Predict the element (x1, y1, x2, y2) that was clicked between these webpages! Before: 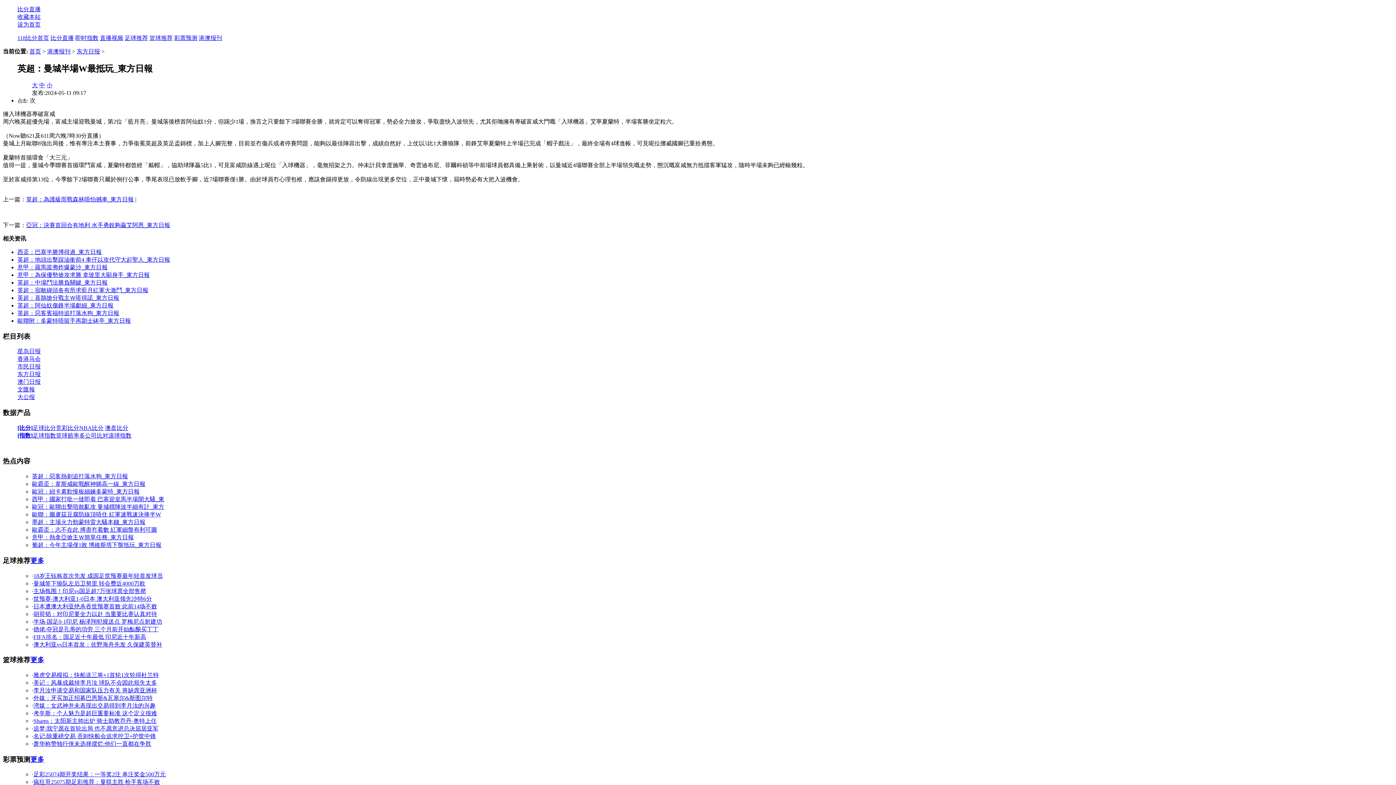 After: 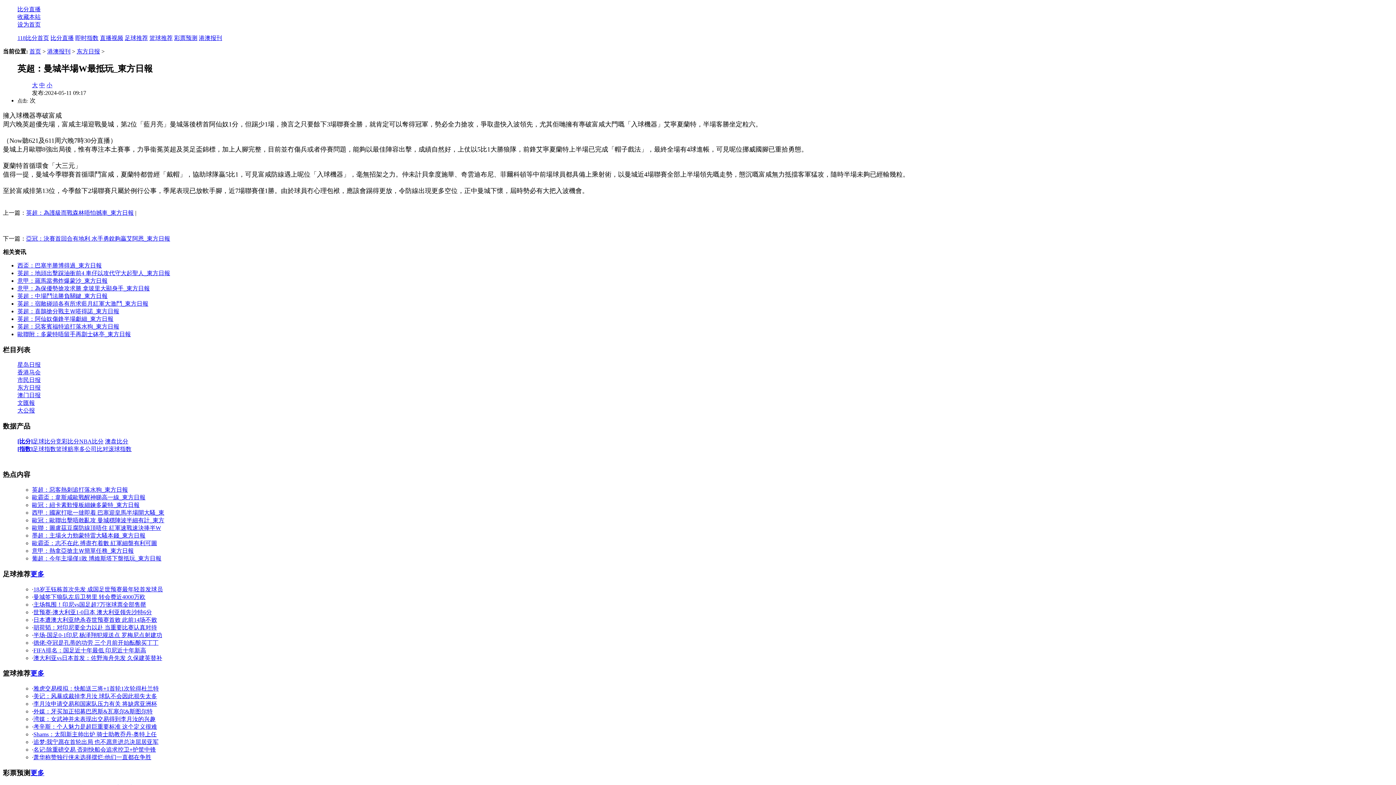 Action: bbox: (32, 82, 37, 88) label: 大